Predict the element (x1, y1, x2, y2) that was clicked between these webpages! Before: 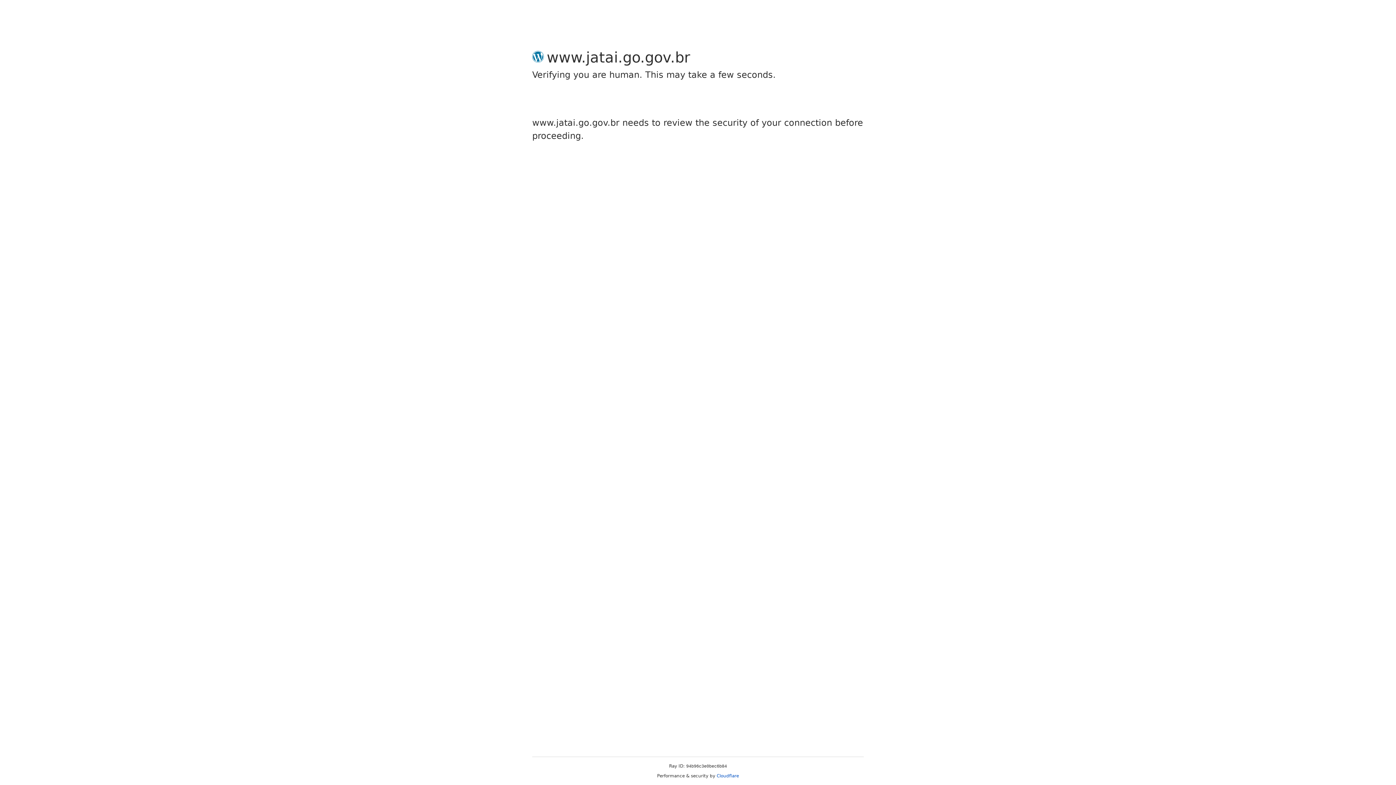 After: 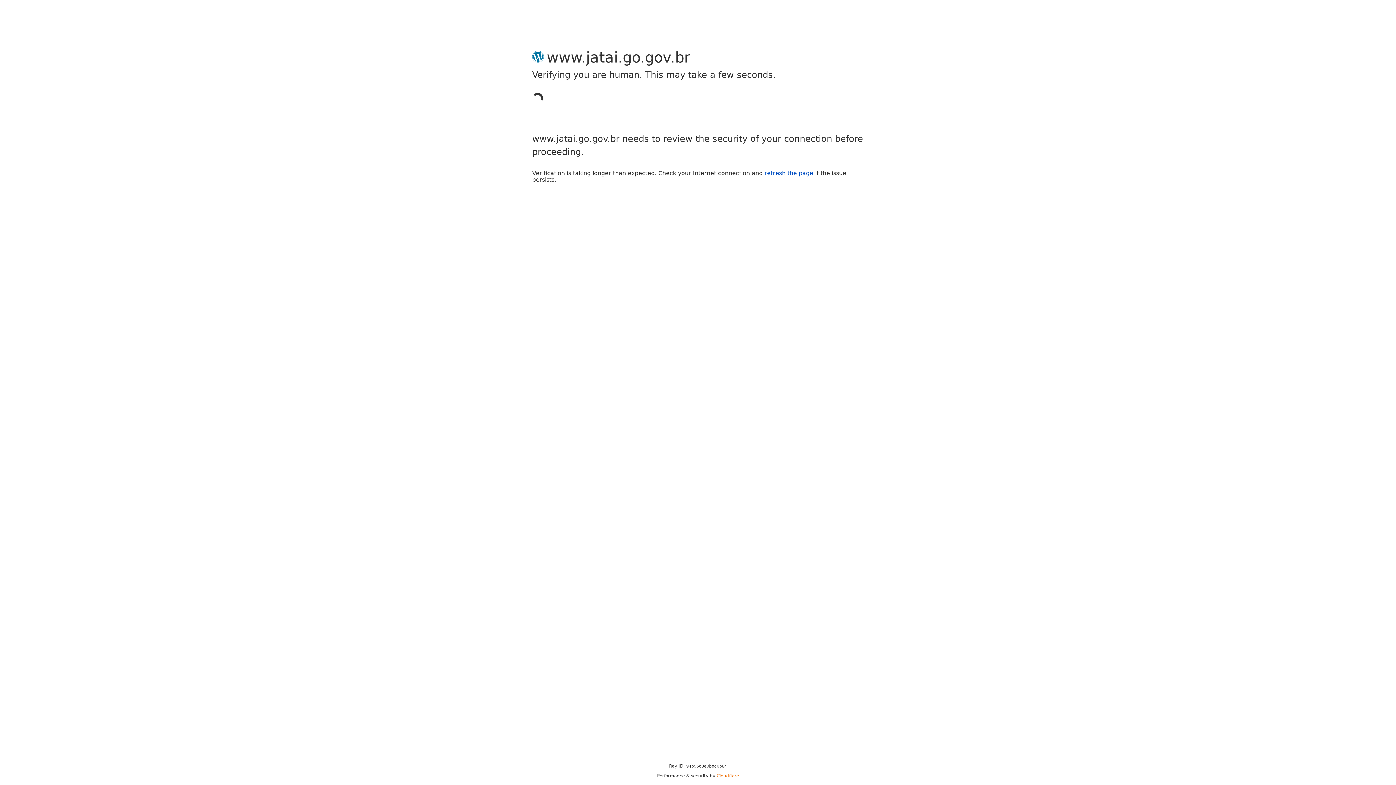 Action: bbox: (716, 773, 739, 778) label: Cloudflare